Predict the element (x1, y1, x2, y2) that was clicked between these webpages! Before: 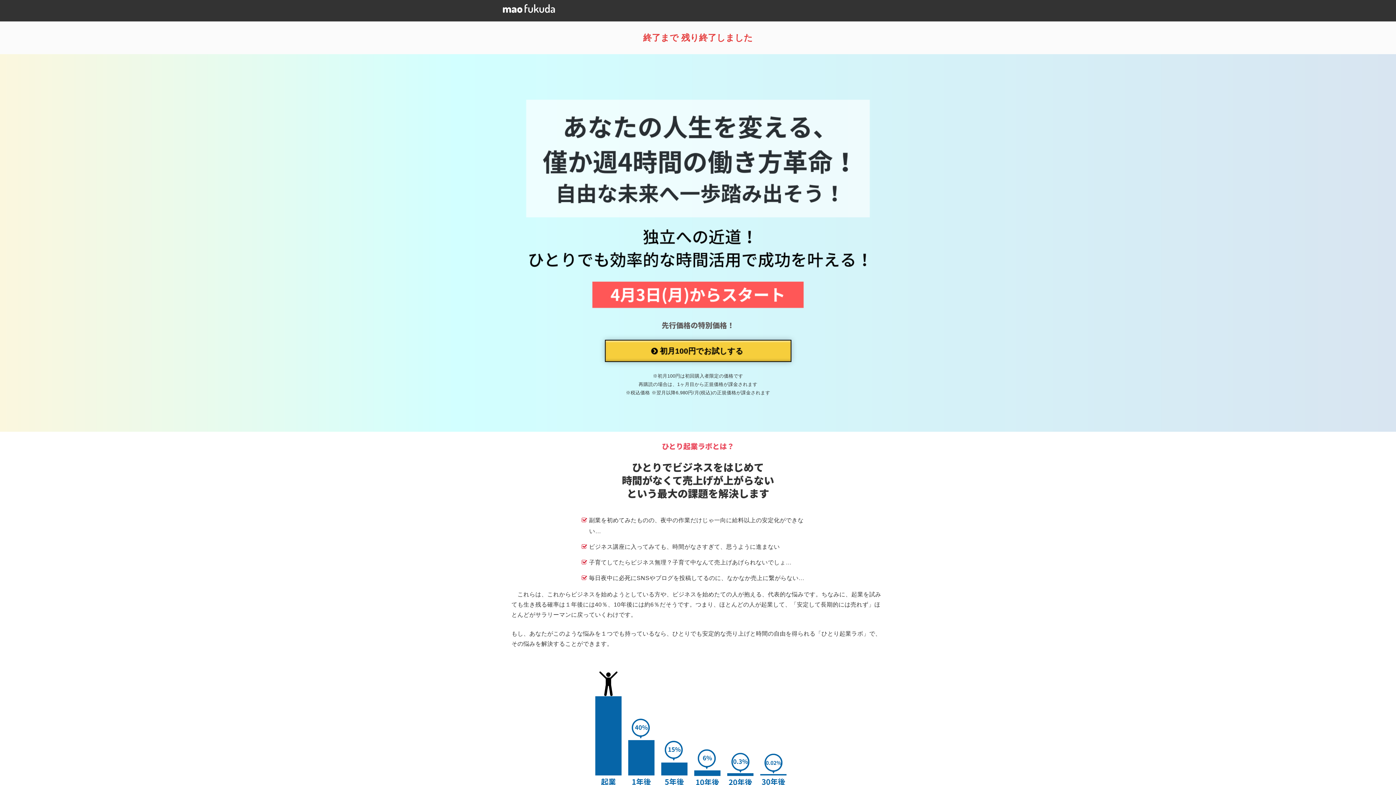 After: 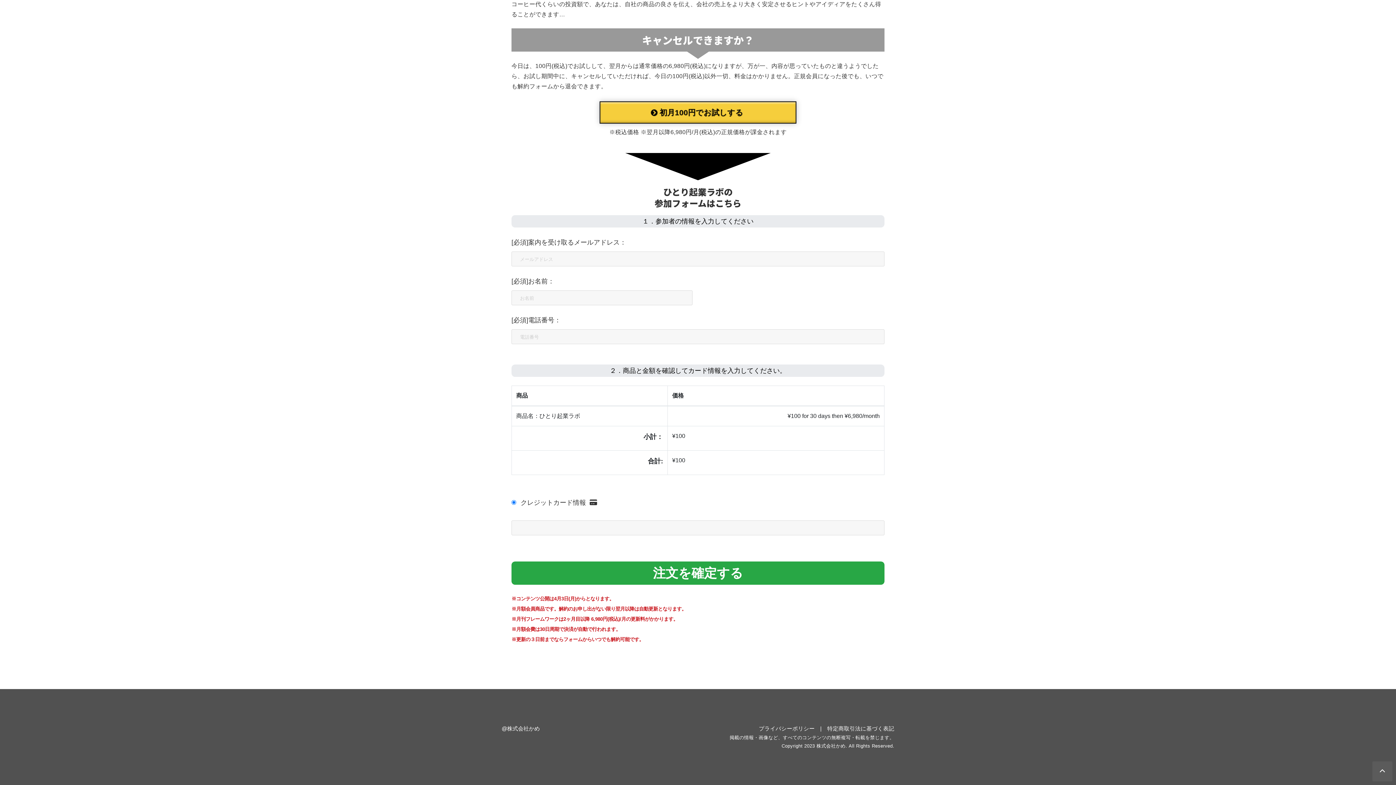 Action: label: 初月100円でお試しする bbox: (603, 339, 792, 362)